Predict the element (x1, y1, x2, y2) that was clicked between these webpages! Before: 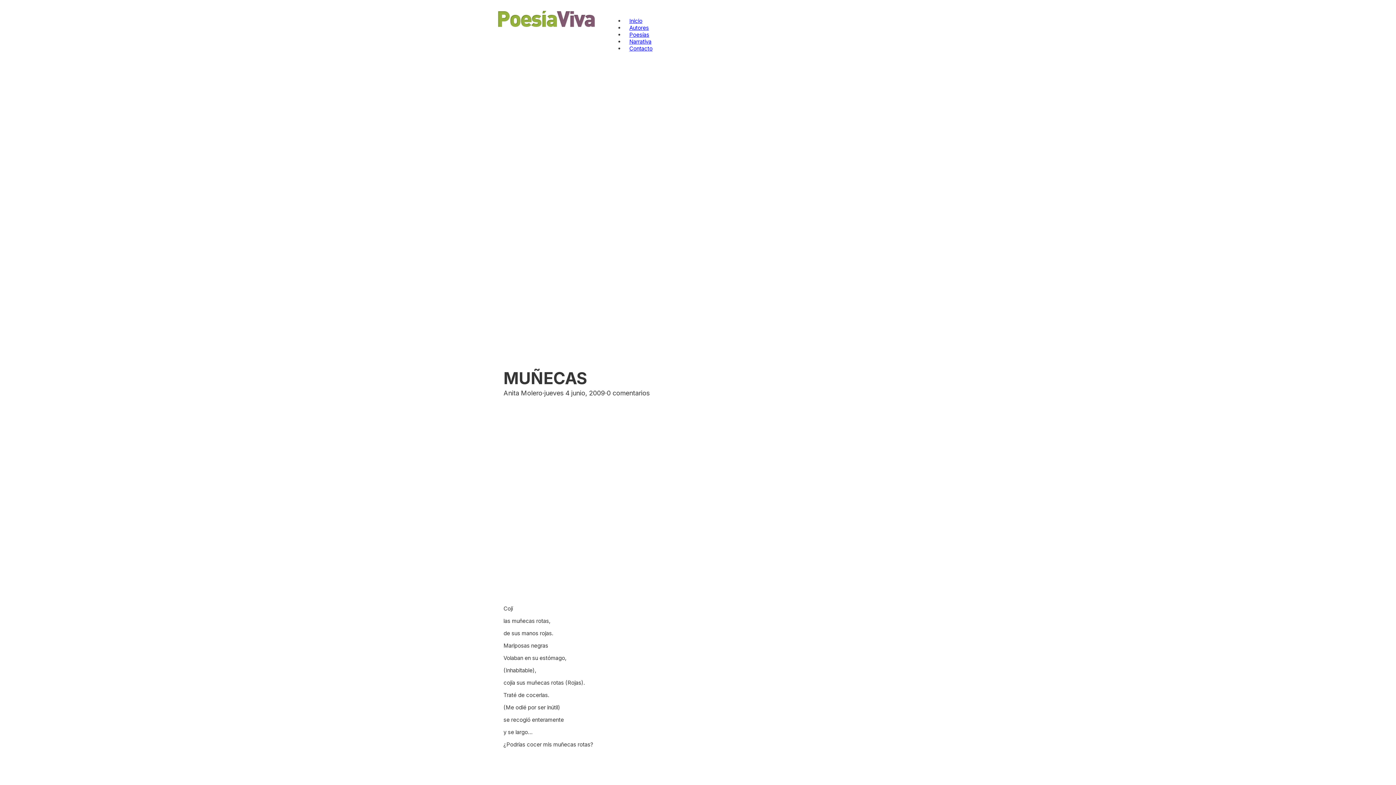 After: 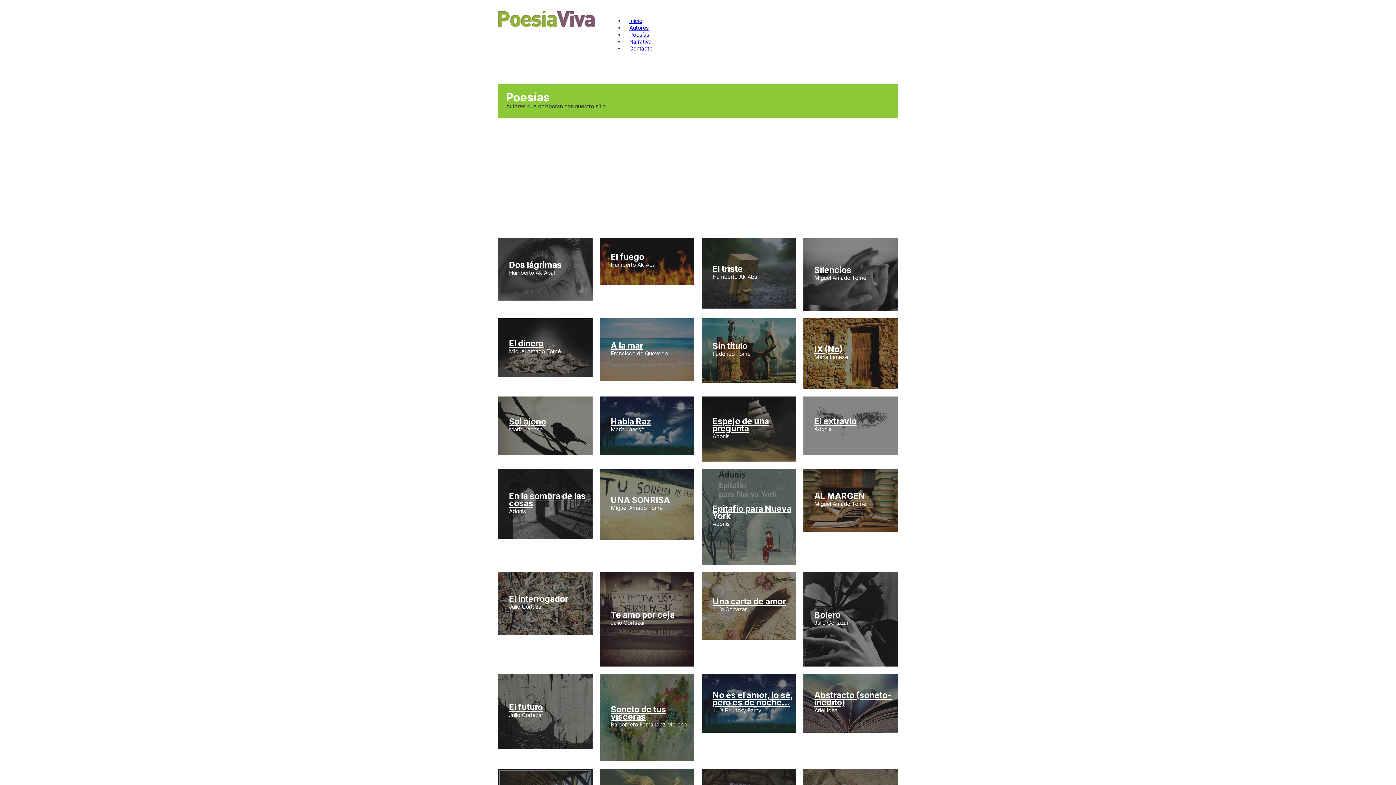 Action: bbox: (498, 10, 595, 27)